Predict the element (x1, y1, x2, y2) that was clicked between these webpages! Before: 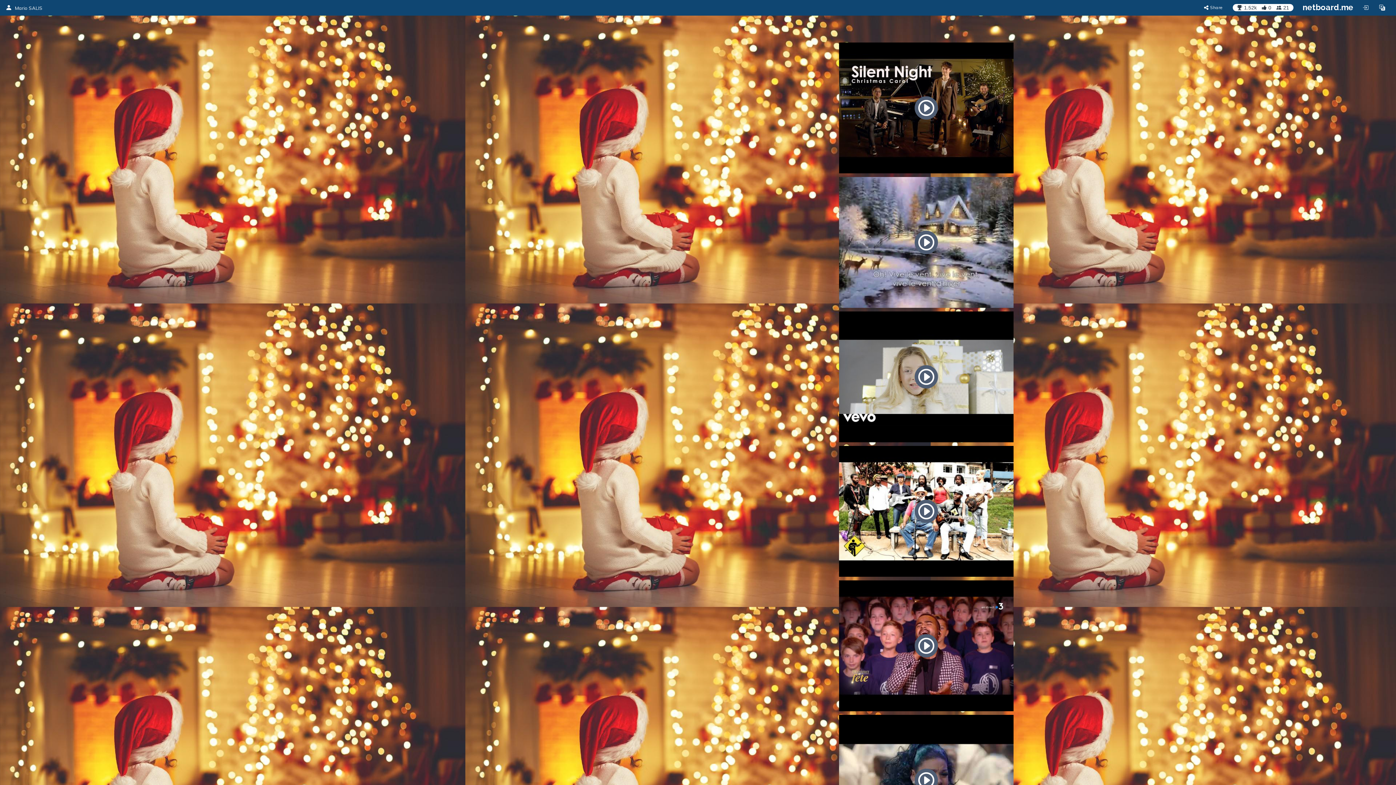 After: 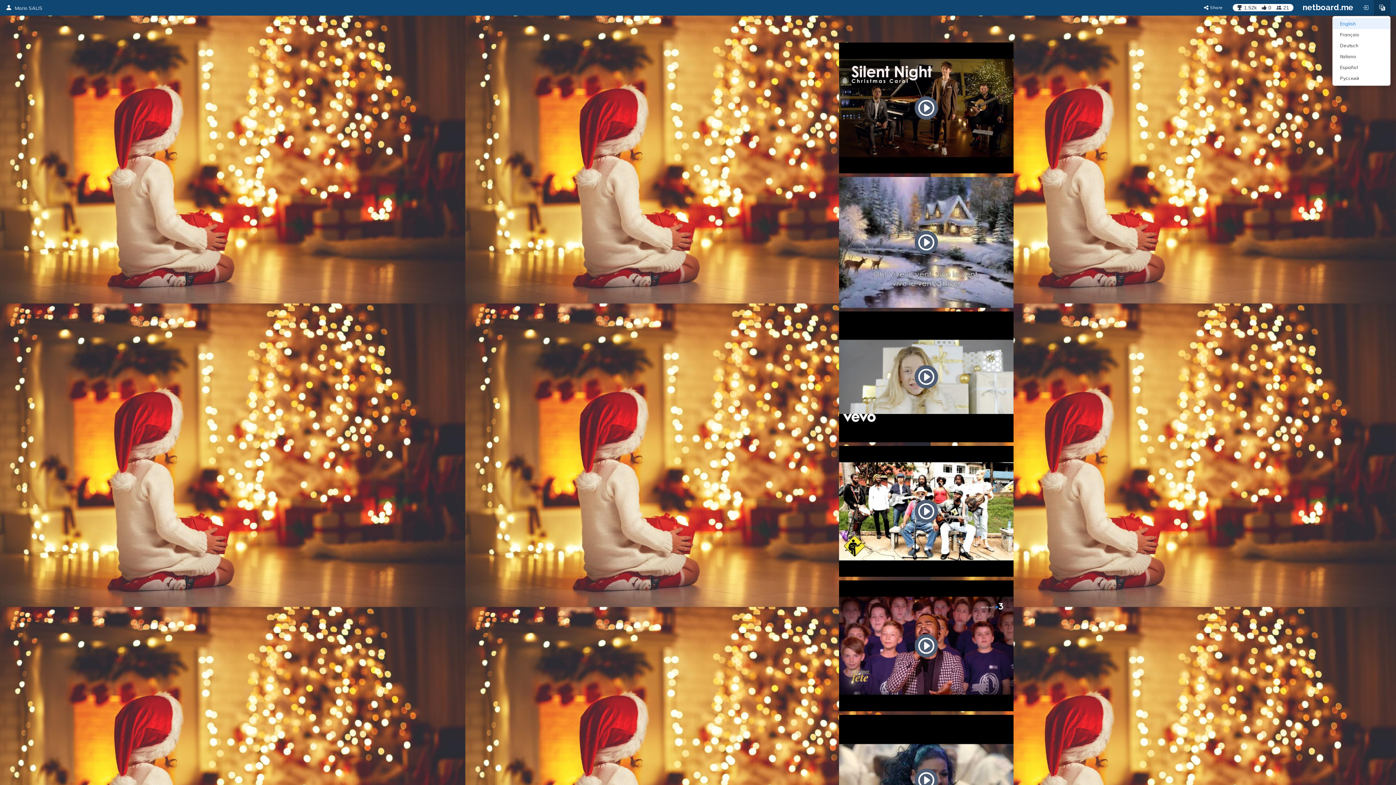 Action: bbox: (1374, 0, 1390, 15)